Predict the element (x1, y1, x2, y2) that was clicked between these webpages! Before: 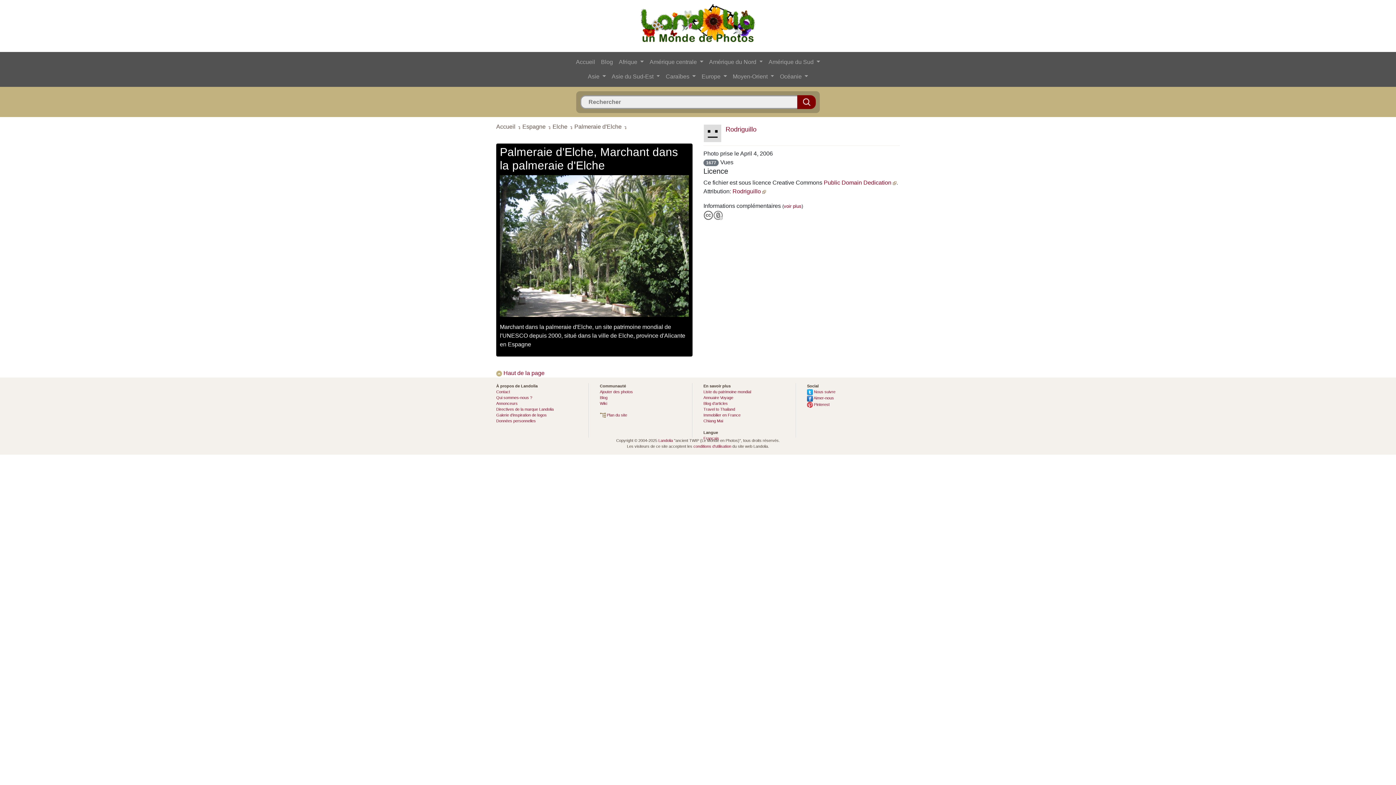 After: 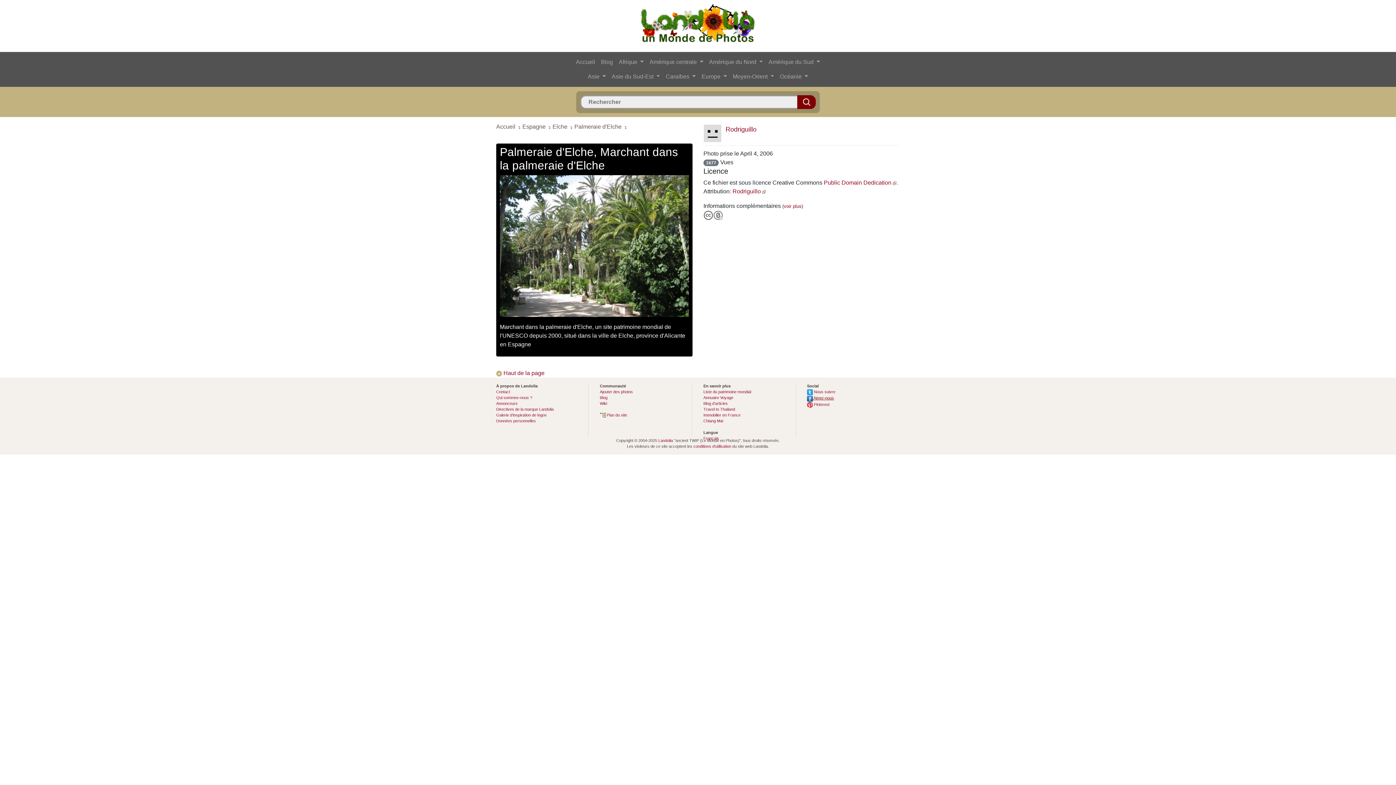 Action: bbox: (807, 396, 834, 400) label:  Aimer-nous